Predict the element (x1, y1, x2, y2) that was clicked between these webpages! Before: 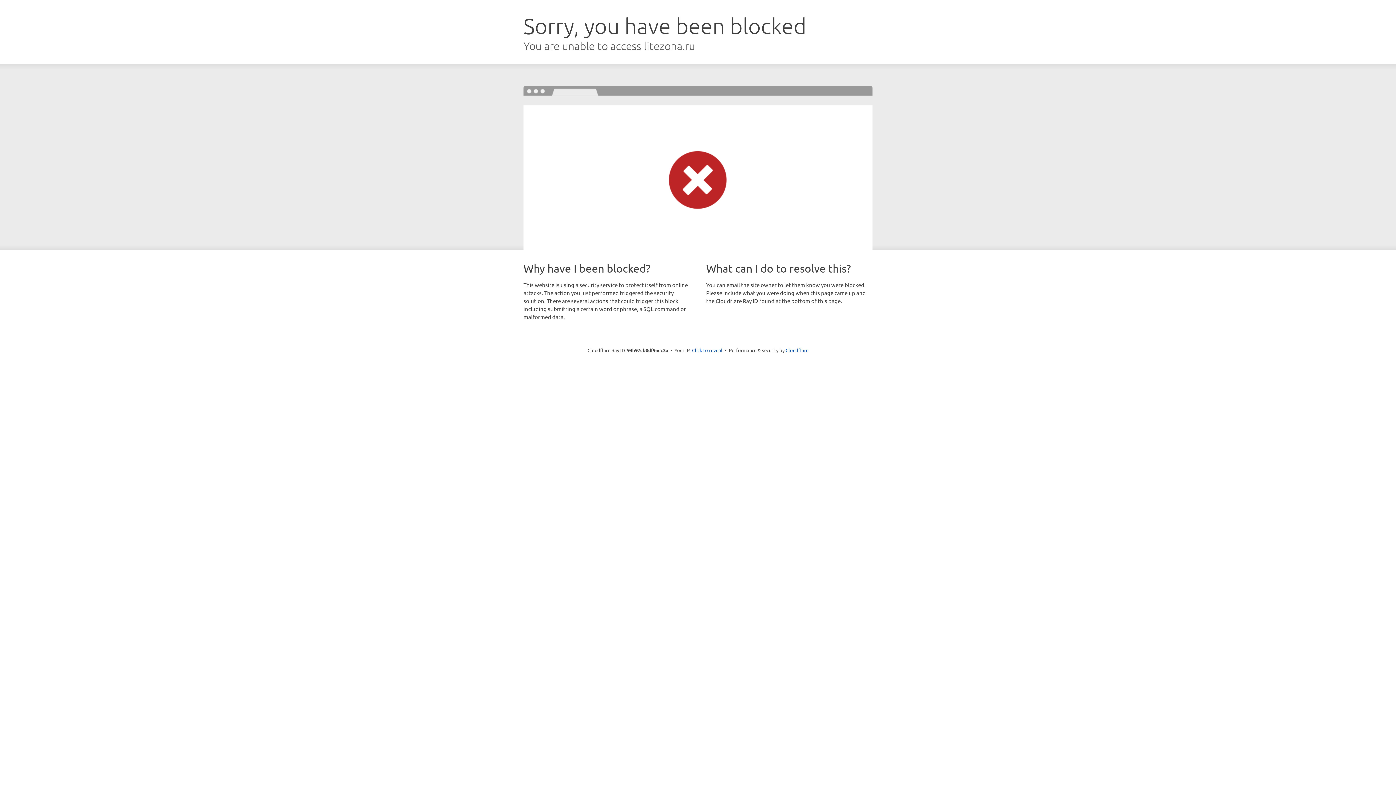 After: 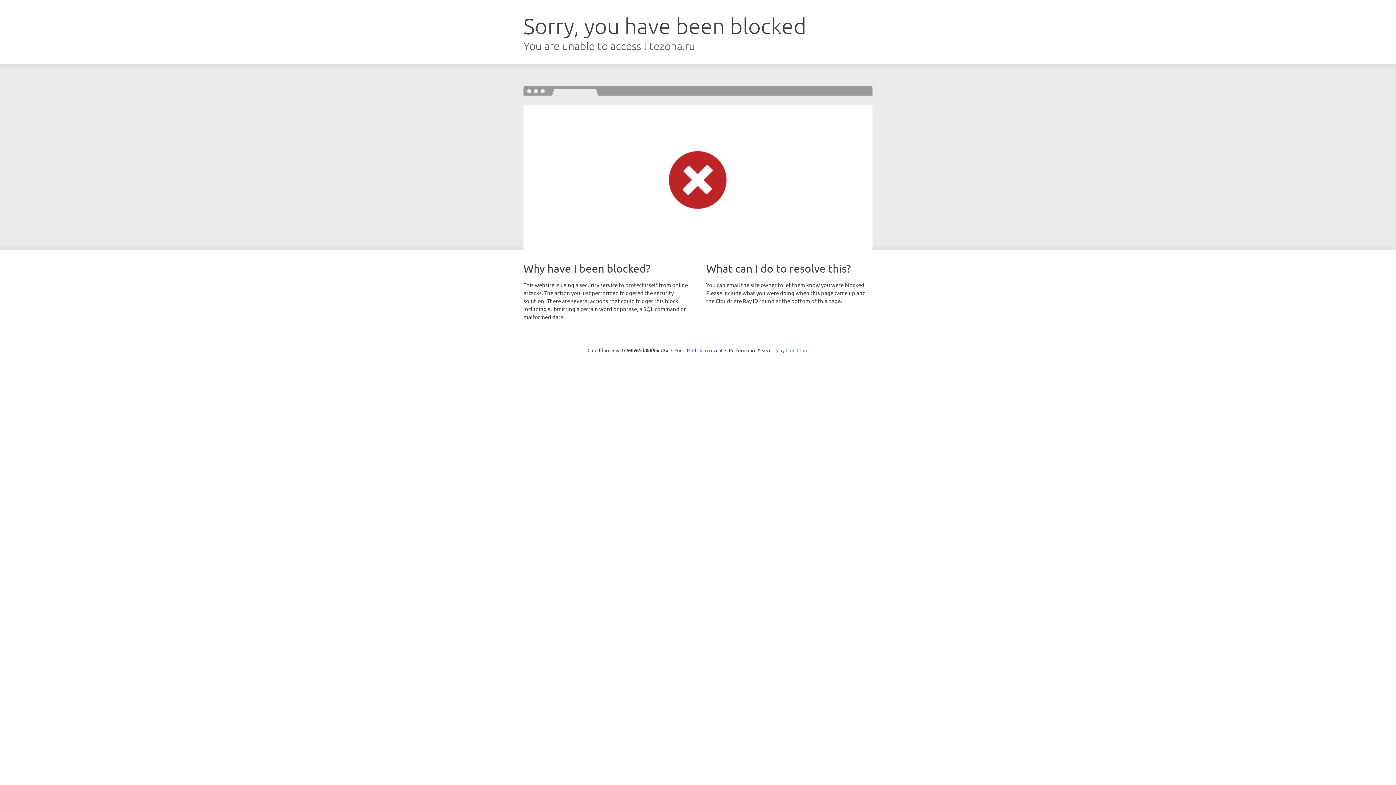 Action: bbox: (785, 347, 808, 353) label: Cloudflare